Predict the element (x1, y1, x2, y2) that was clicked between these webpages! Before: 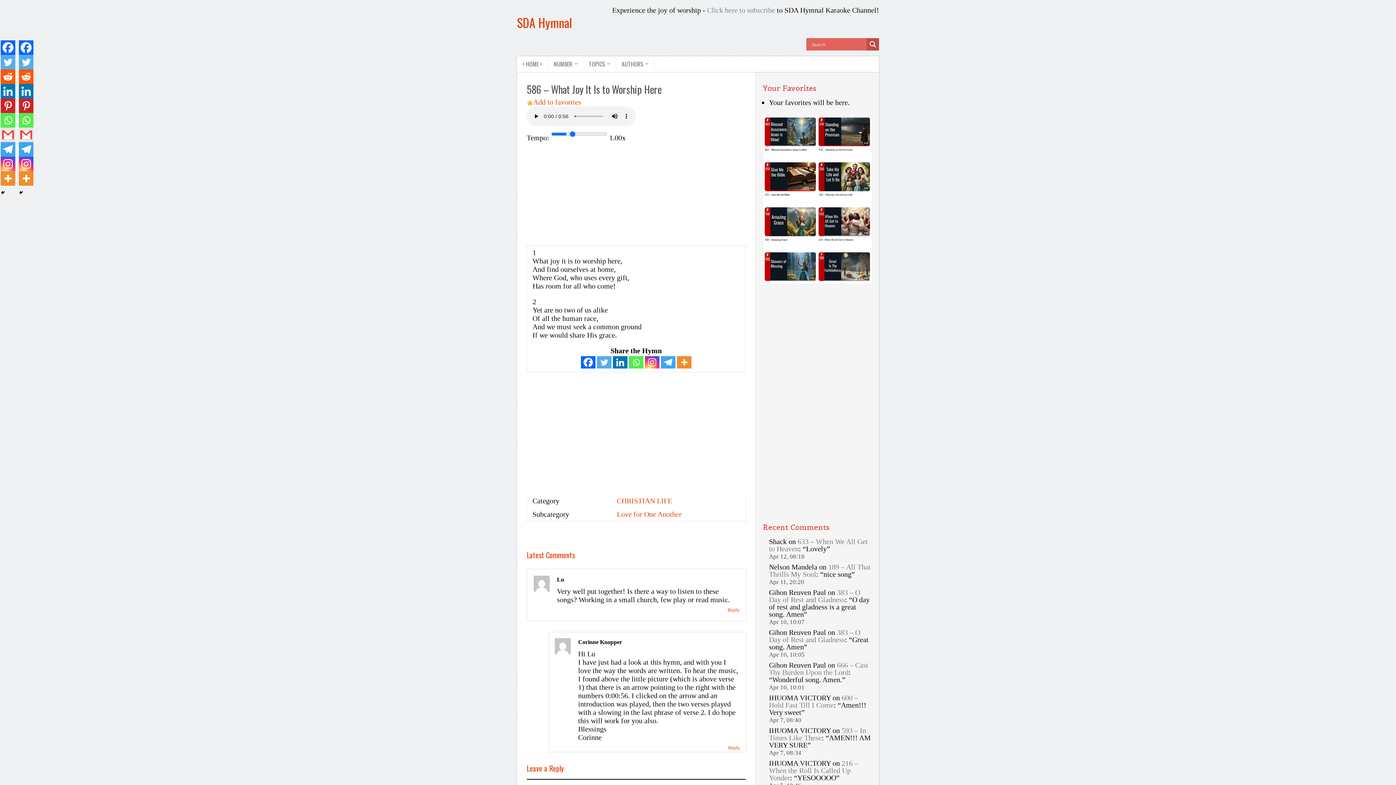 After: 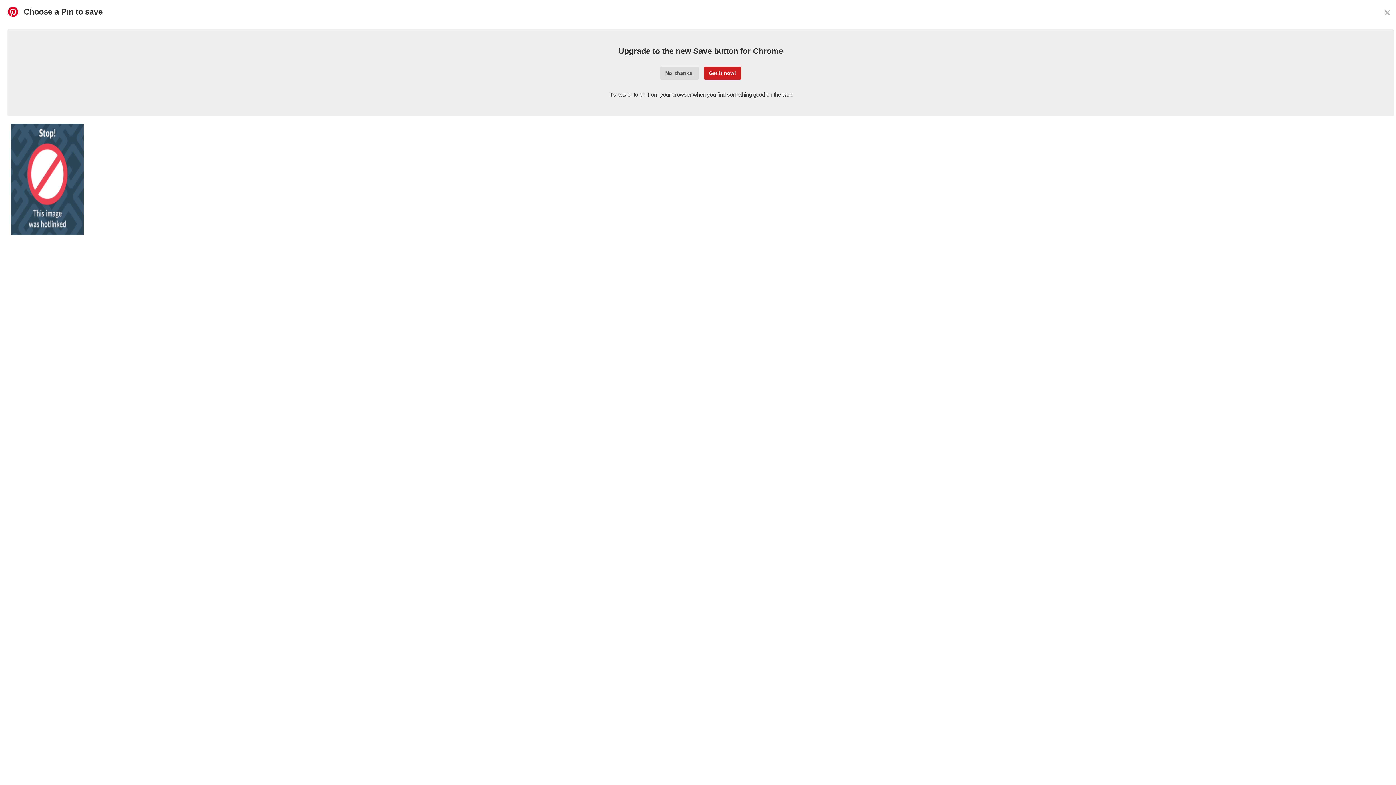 Action: label: Pinterest bbox: (0, 98, 15, 113)